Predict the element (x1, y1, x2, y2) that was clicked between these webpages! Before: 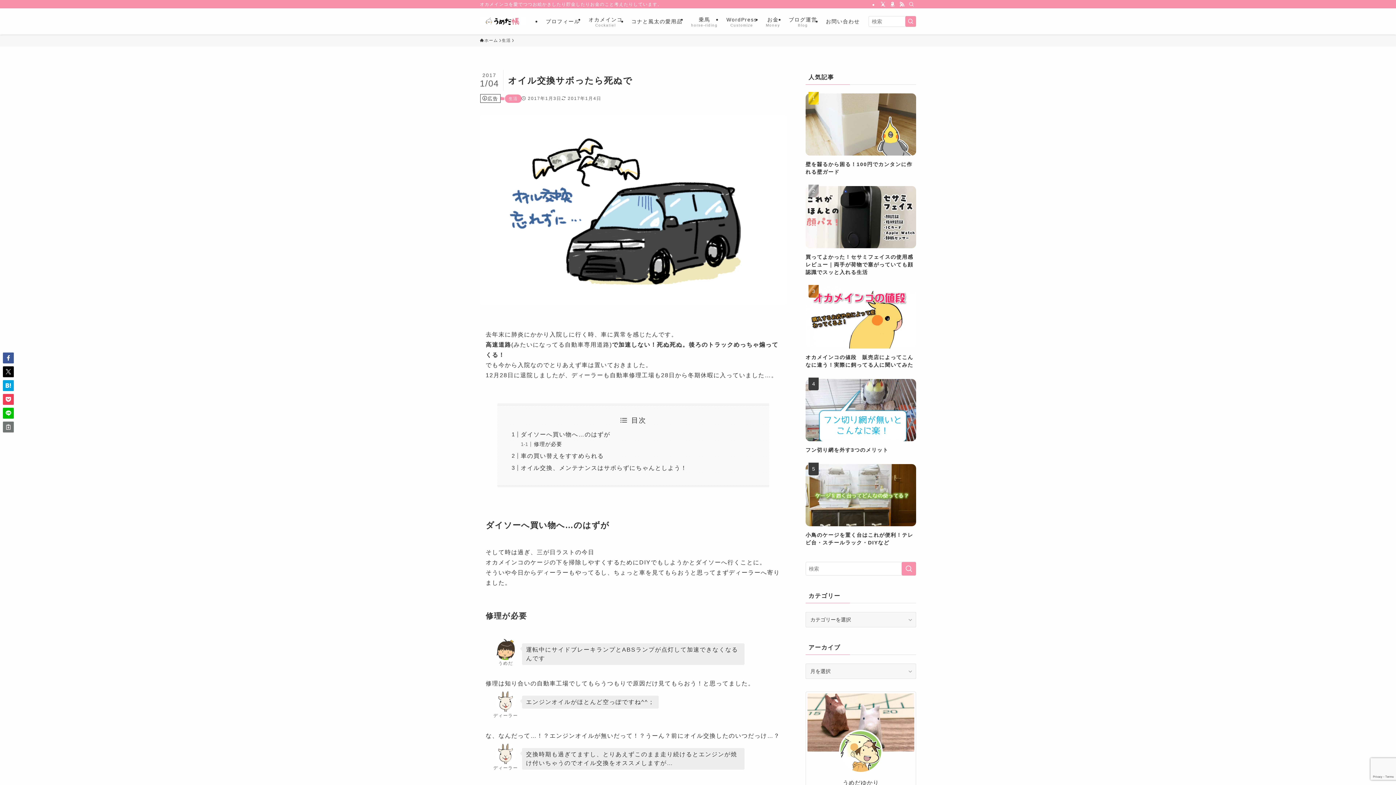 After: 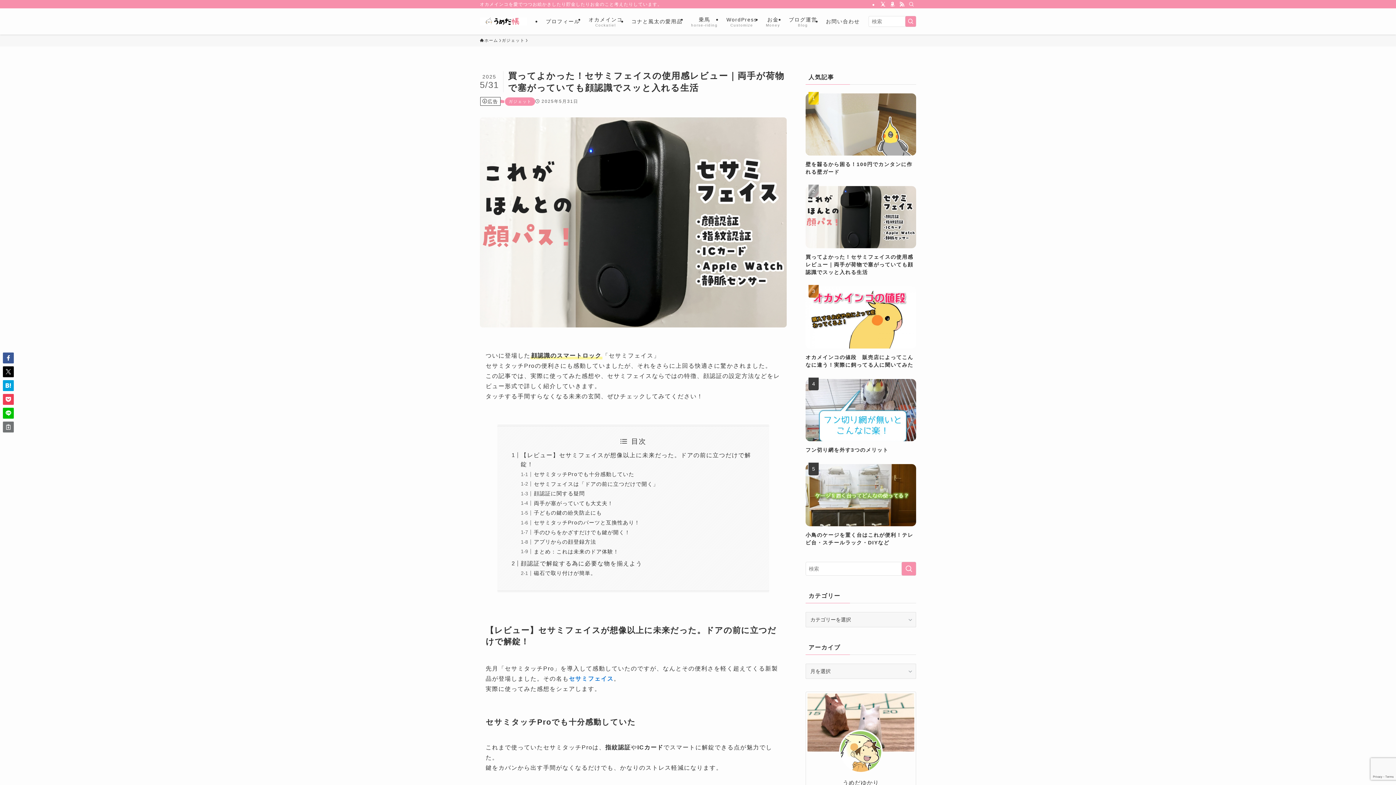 Action: bbox: (805, 186, 916, 276) label: 買ってよかった！セサミフェイスの使用感レビュー｜両手が荷物で塞がっていても顔認識でスッと入れる生活